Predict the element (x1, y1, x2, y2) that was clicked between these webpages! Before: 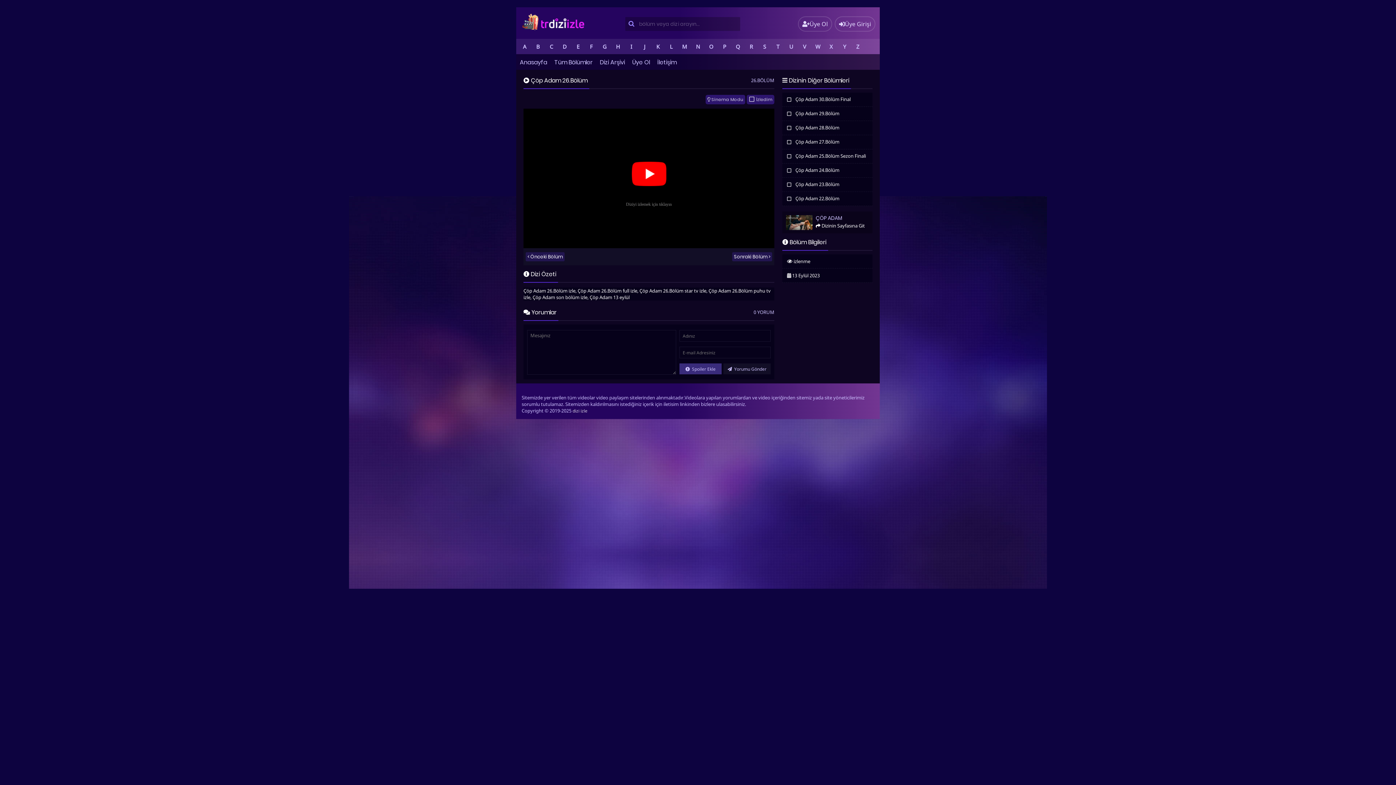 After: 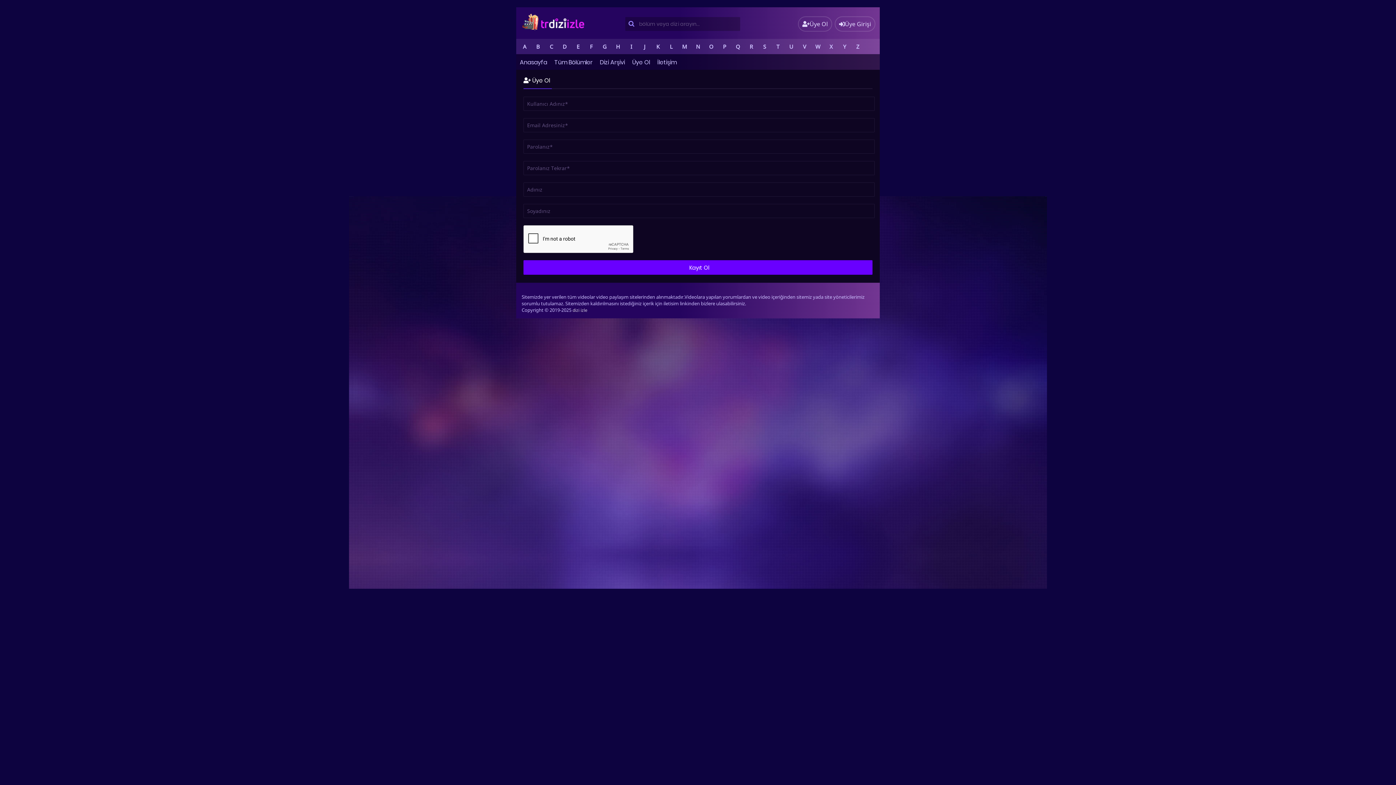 Action: label: Üye Ol bbox: (798, 16, 832, 31)